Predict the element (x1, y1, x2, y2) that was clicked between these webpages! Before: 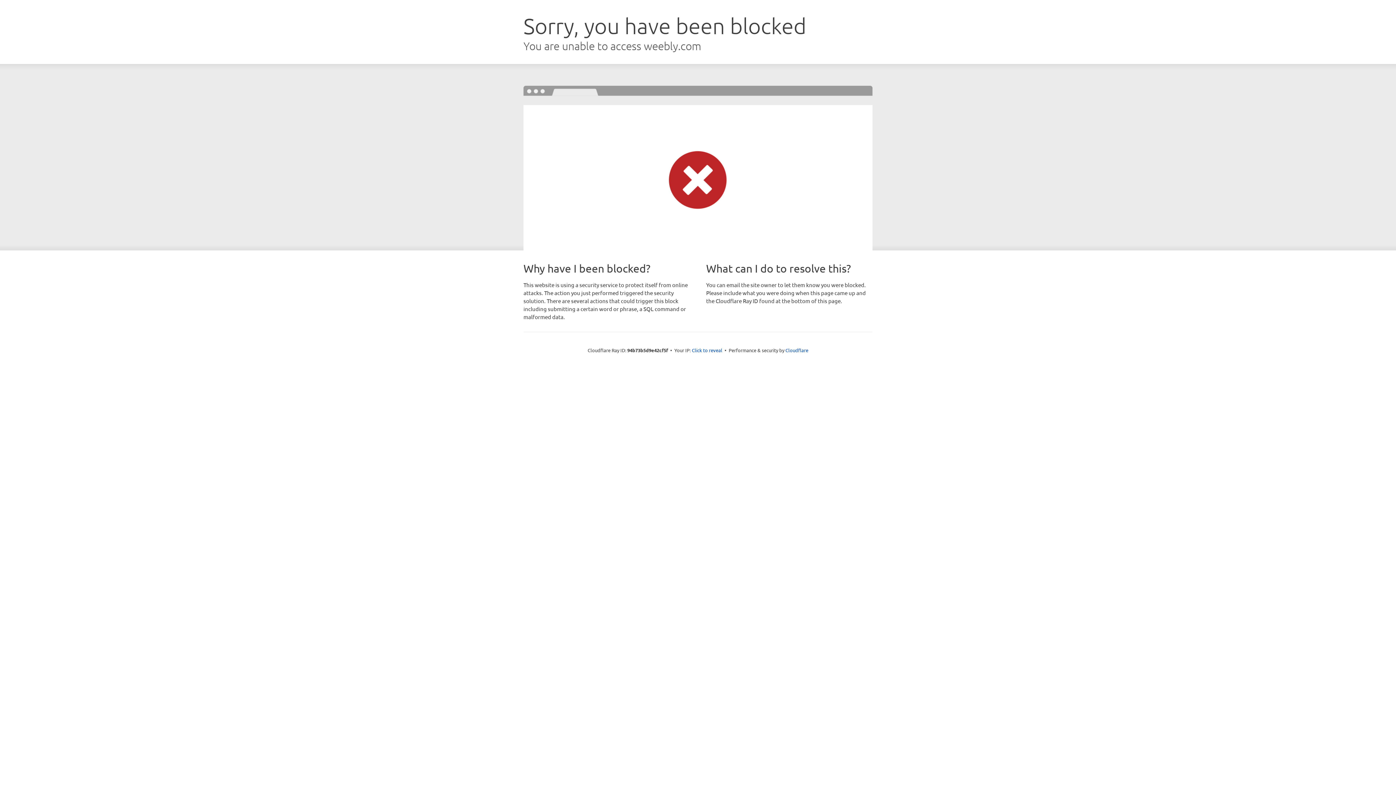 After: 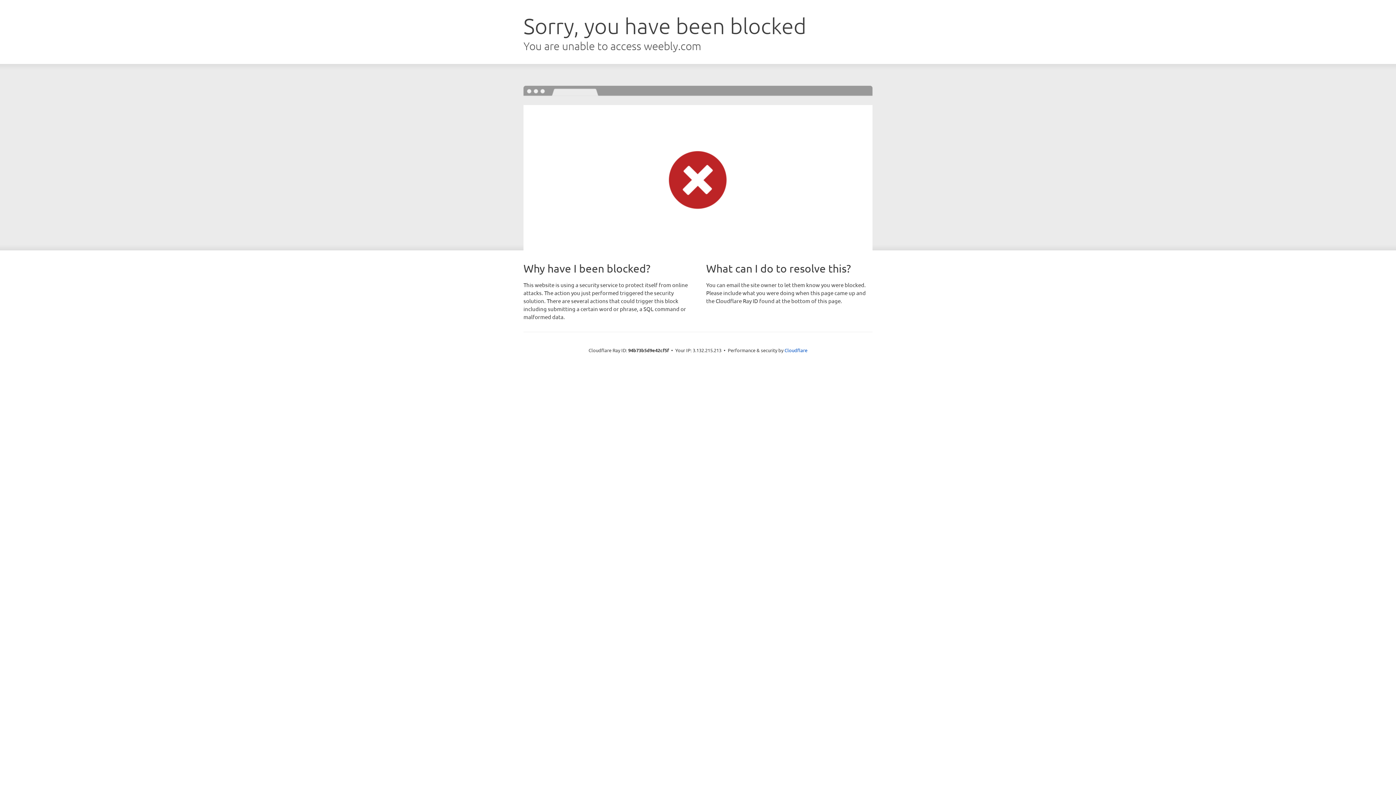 Action: label: Click to reveal bbox: (692, 346, 722, 353)